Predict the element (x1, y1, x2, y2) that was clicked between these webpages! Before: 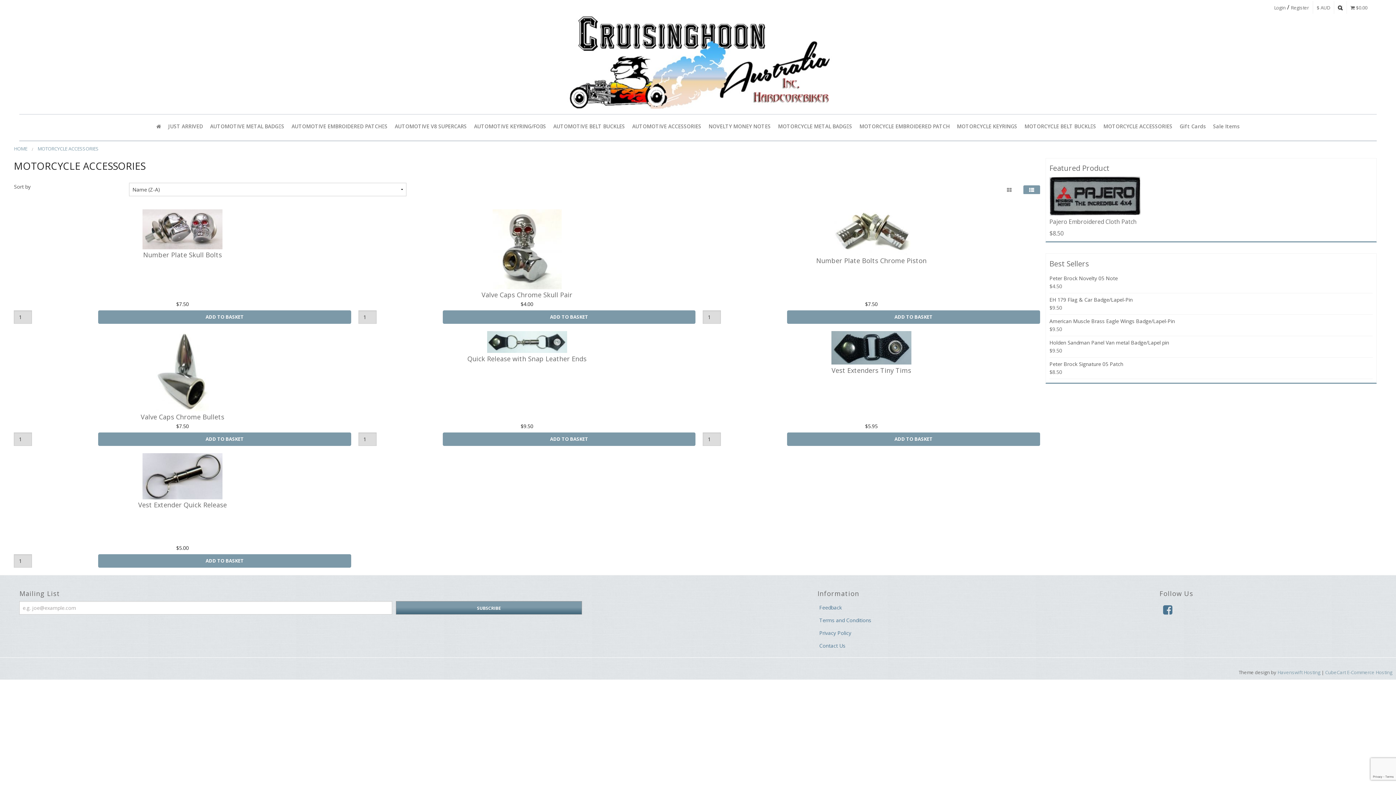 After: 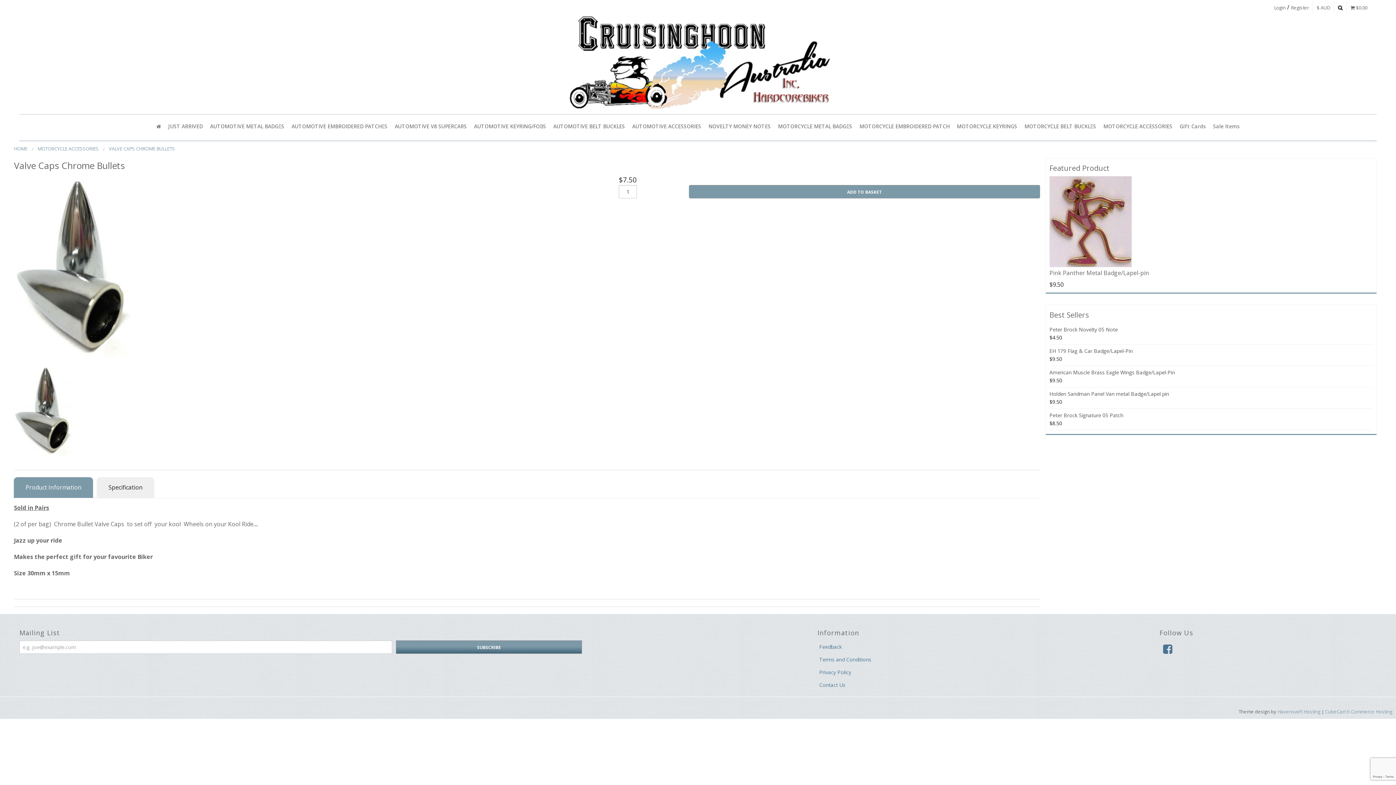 Action: bbox: (156, 366, 208, 374)